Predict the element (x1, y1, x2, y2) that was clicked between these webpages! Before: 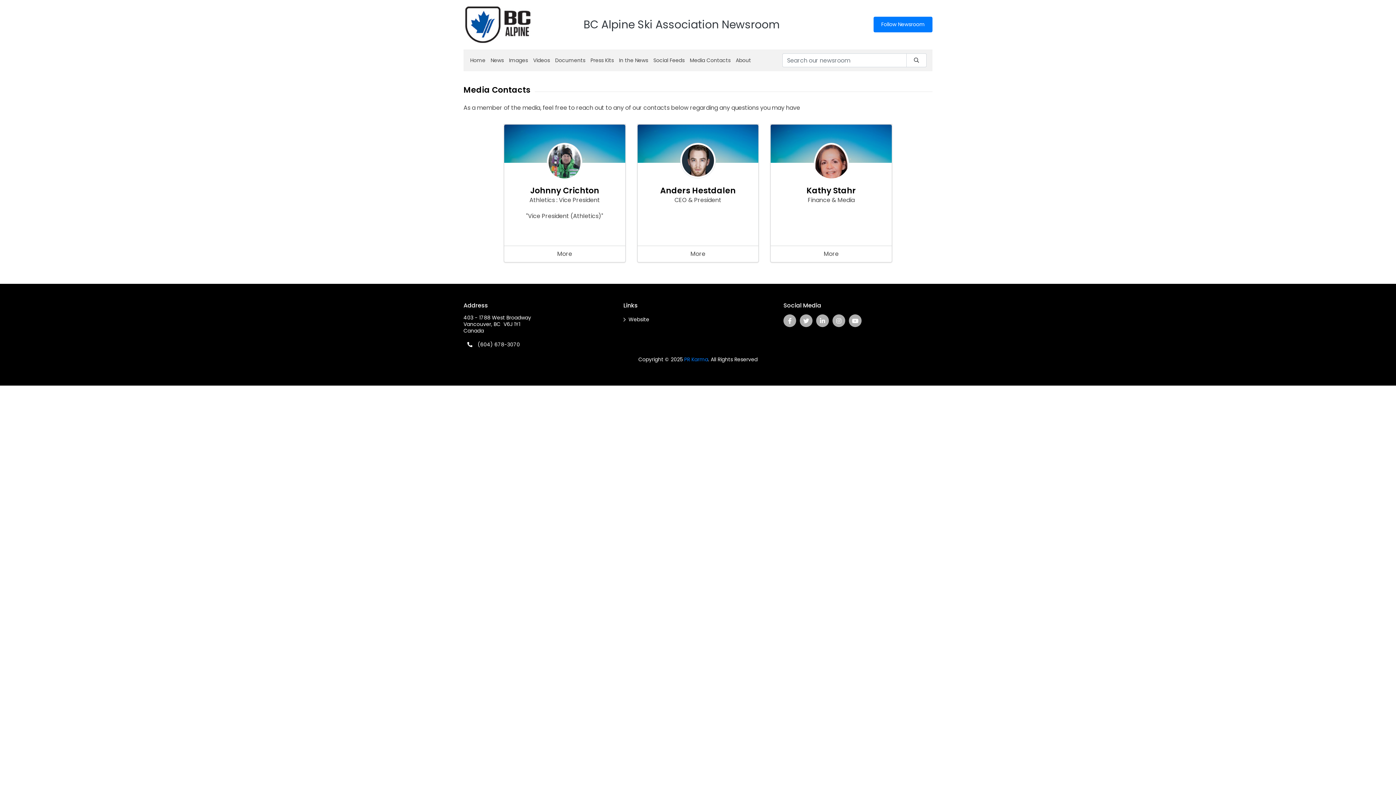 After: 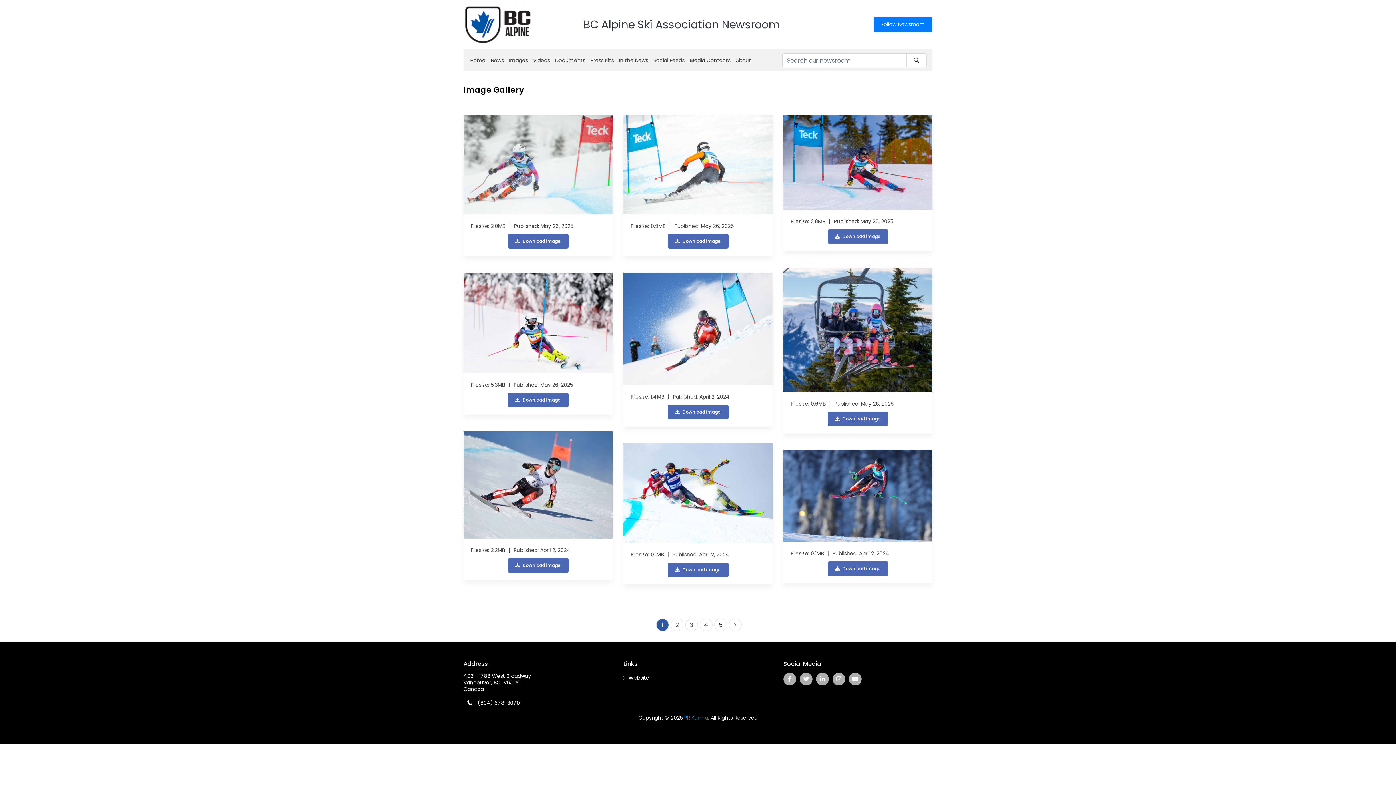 Action: label: Images bbox: (503, 53, 528, 67)